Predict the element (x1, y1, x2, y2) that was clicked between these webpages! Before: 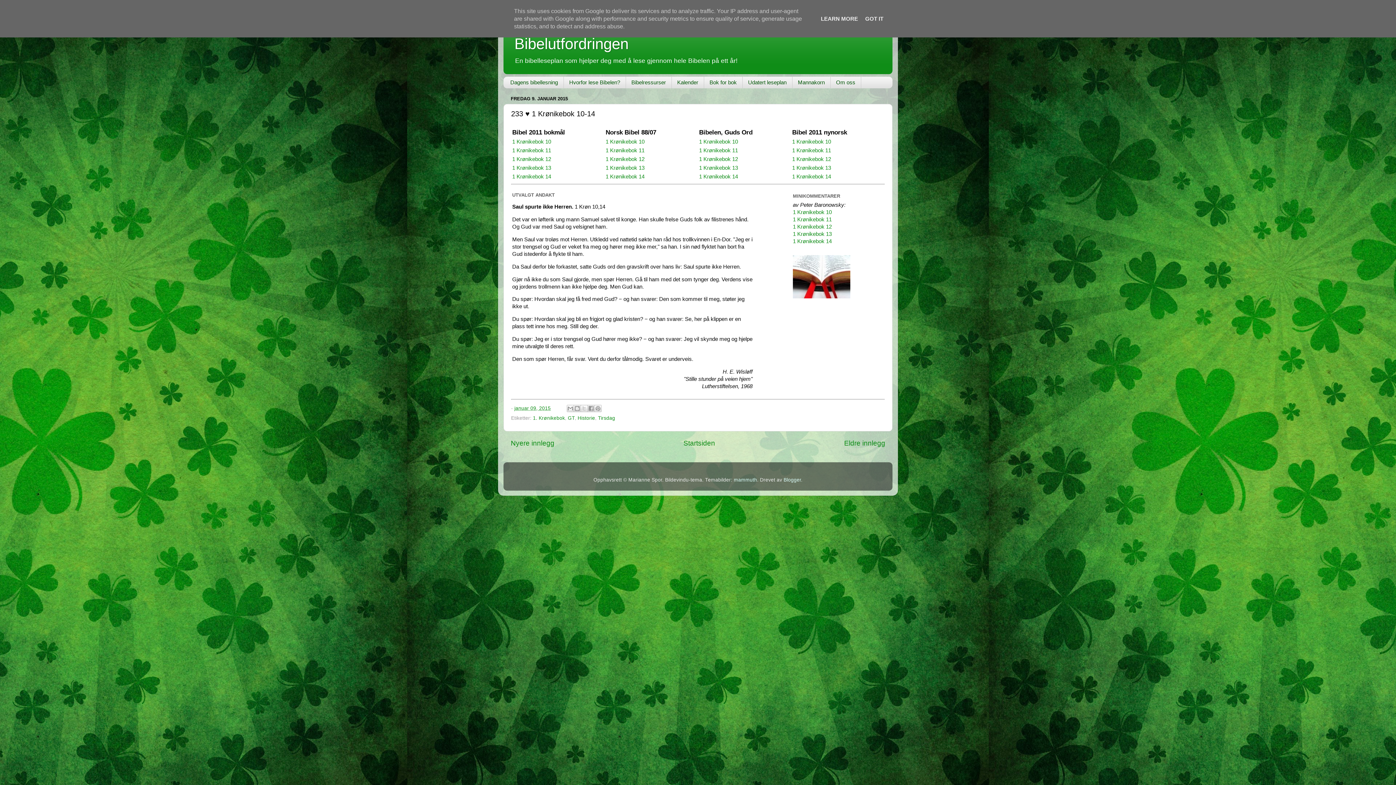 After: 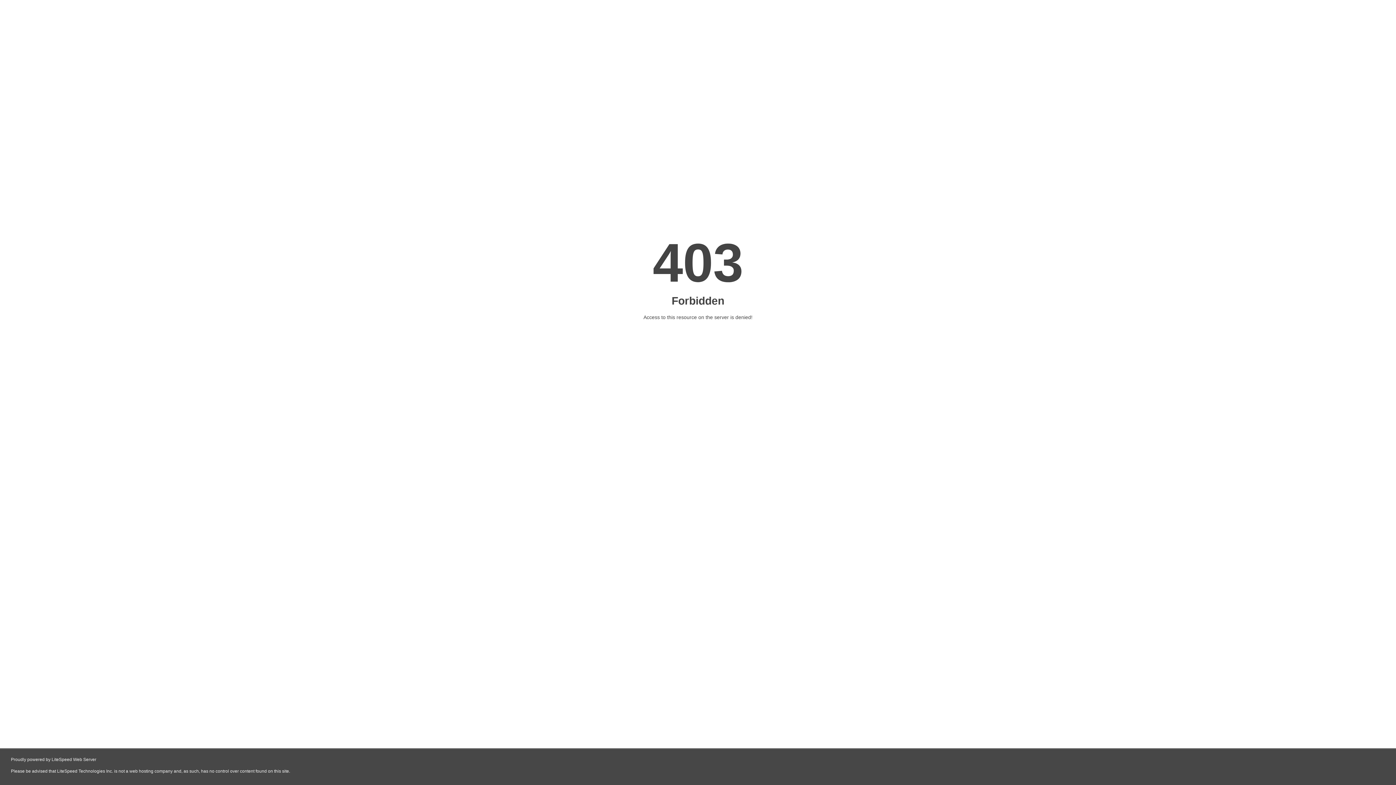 Action: label: 1 Krønikebok 13 bbox: (699, 165, 738, 170)